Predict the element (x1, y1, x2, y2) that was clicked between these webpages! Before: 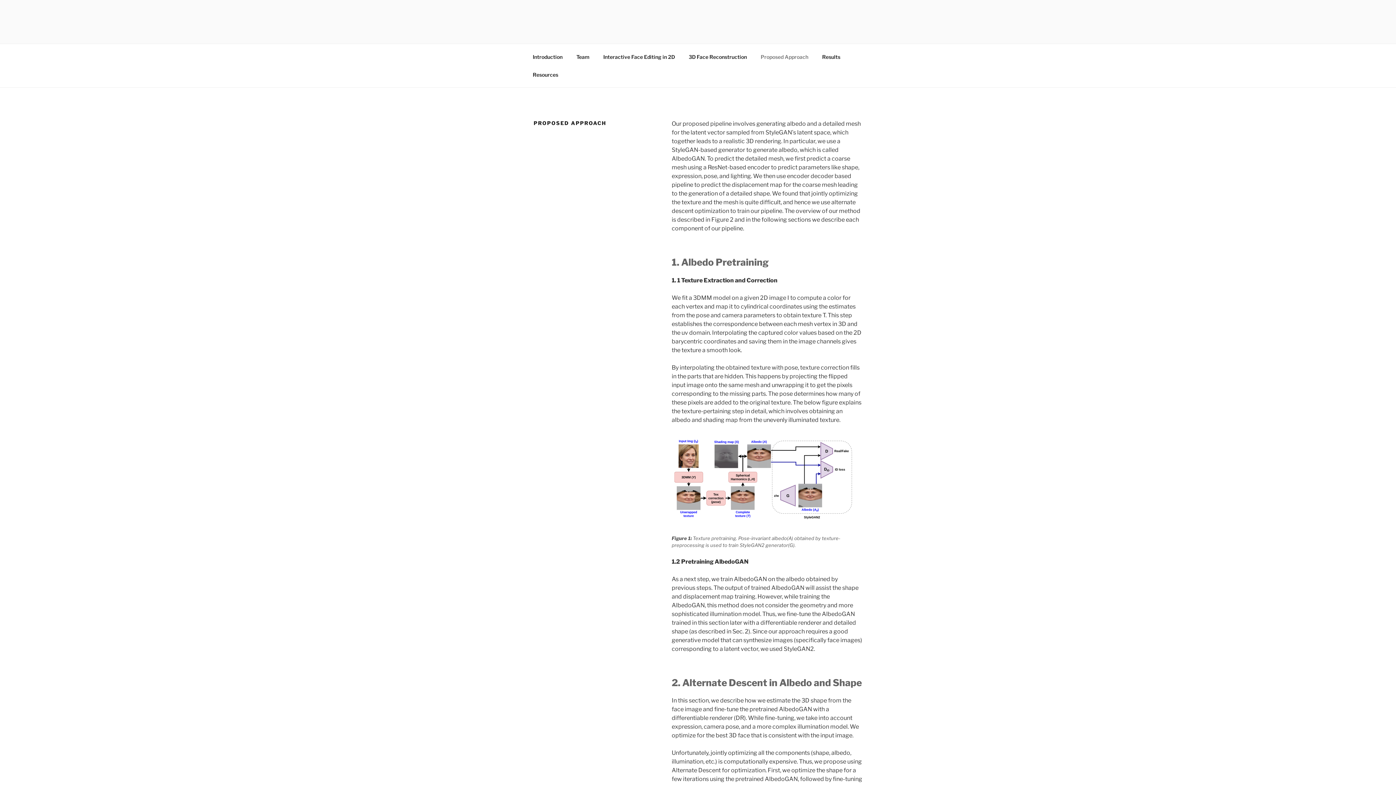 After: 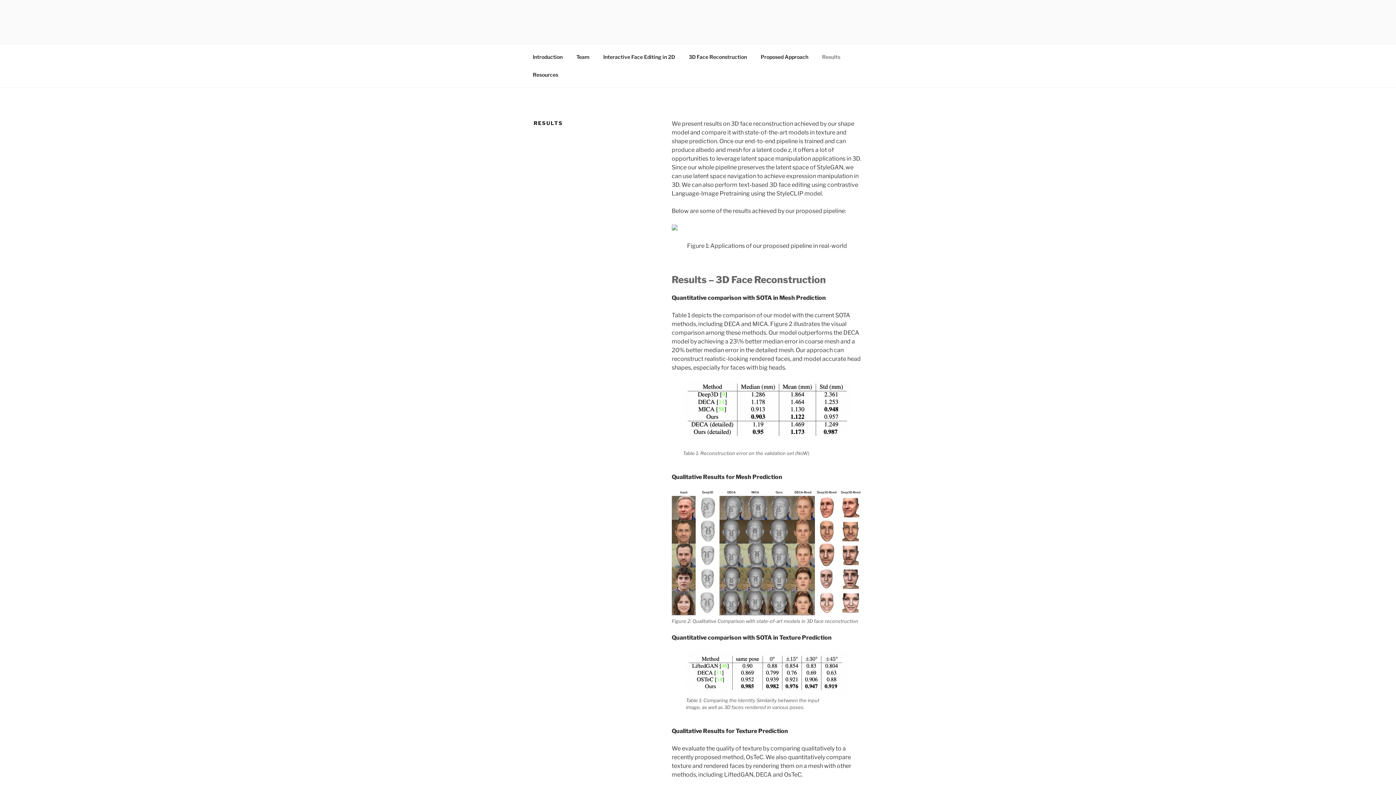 Action: label: Results bbox: (816, 47, 846, 65)